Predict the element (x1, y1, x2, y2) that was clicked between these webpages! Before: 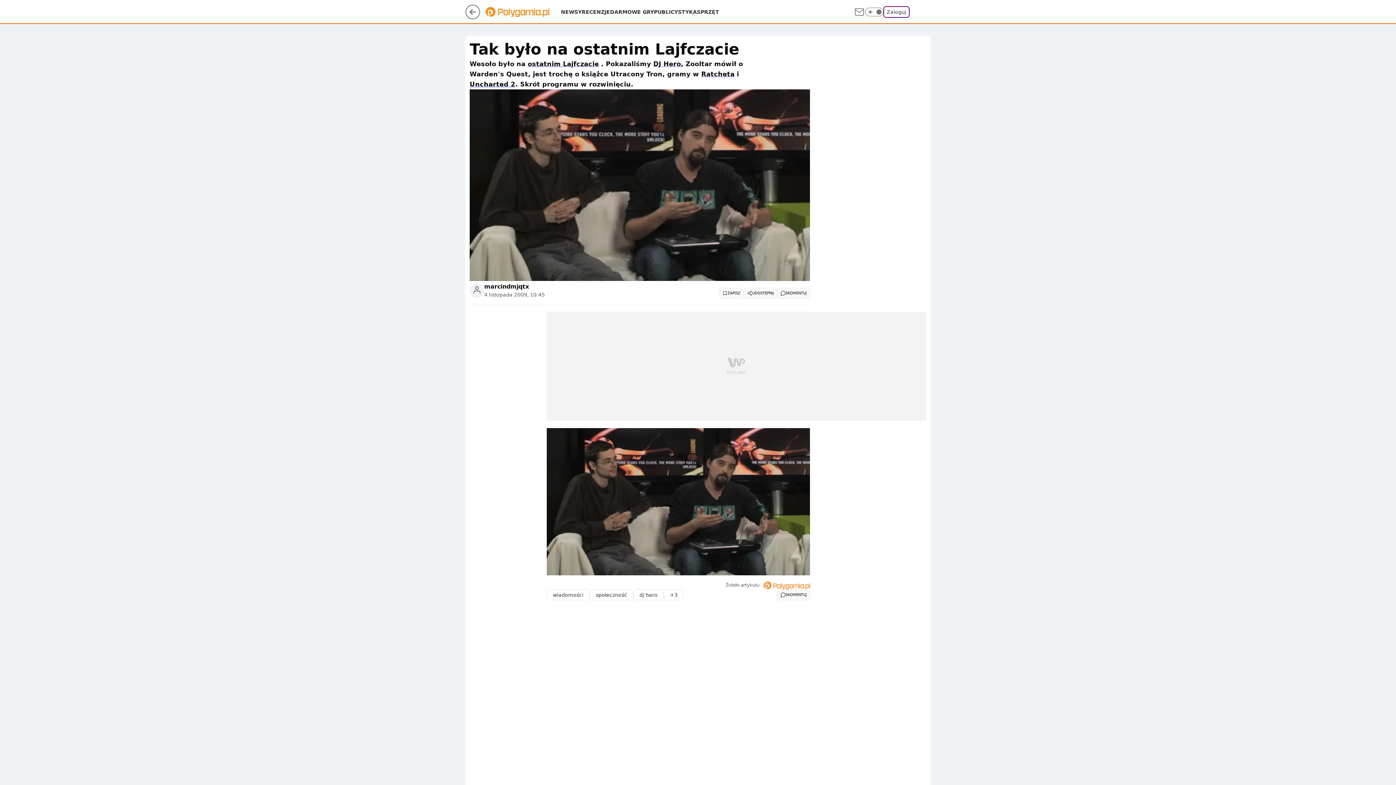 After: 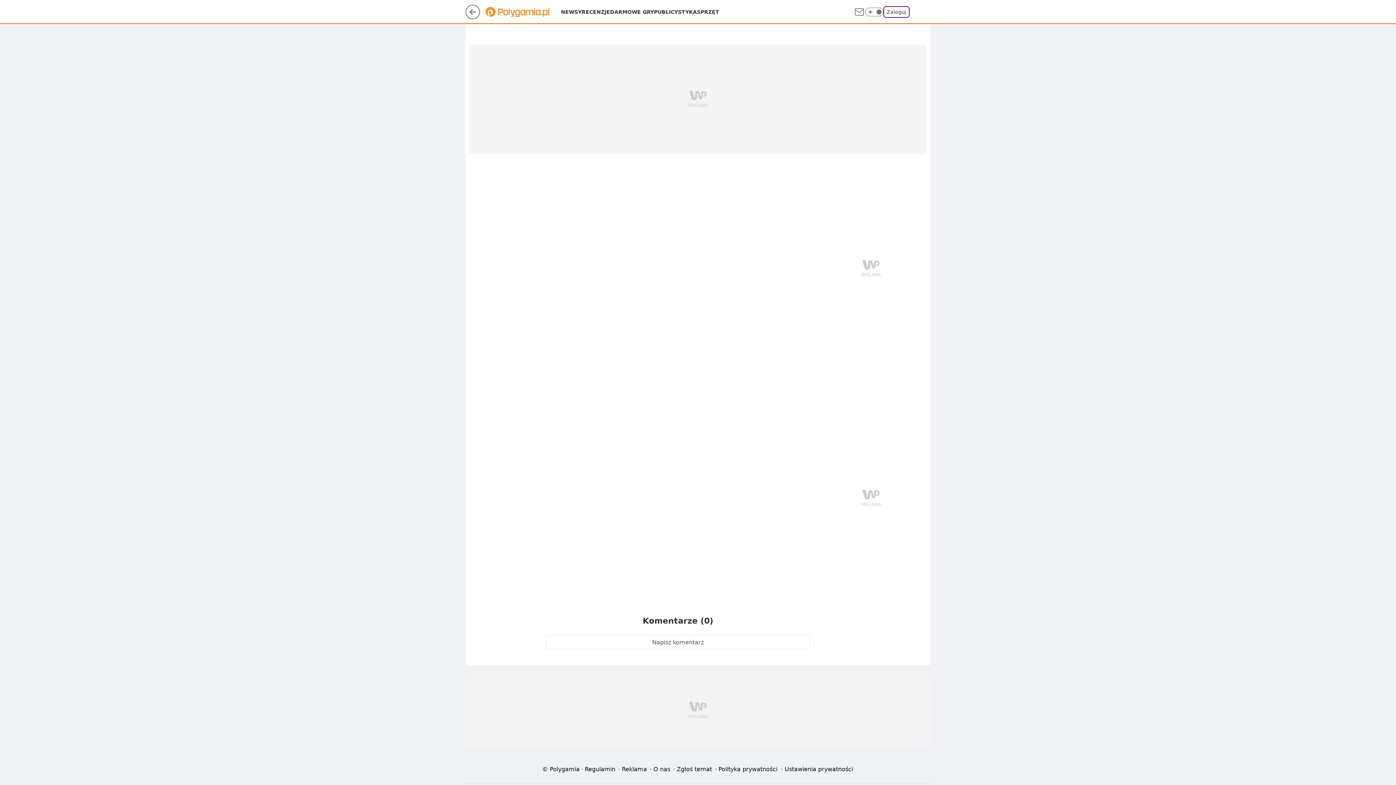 Action: bbox: (777, 287, 810, 298) label: SKOMENTUJ